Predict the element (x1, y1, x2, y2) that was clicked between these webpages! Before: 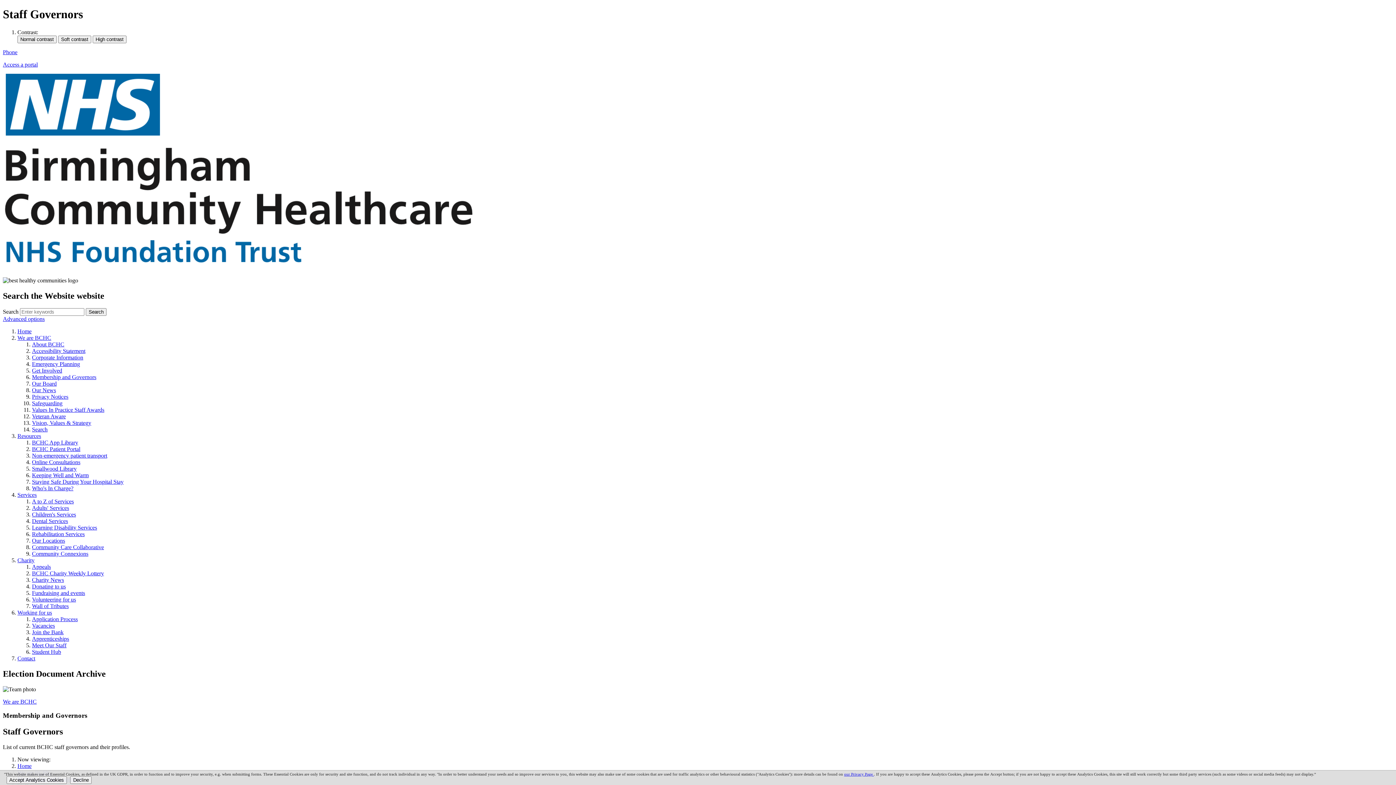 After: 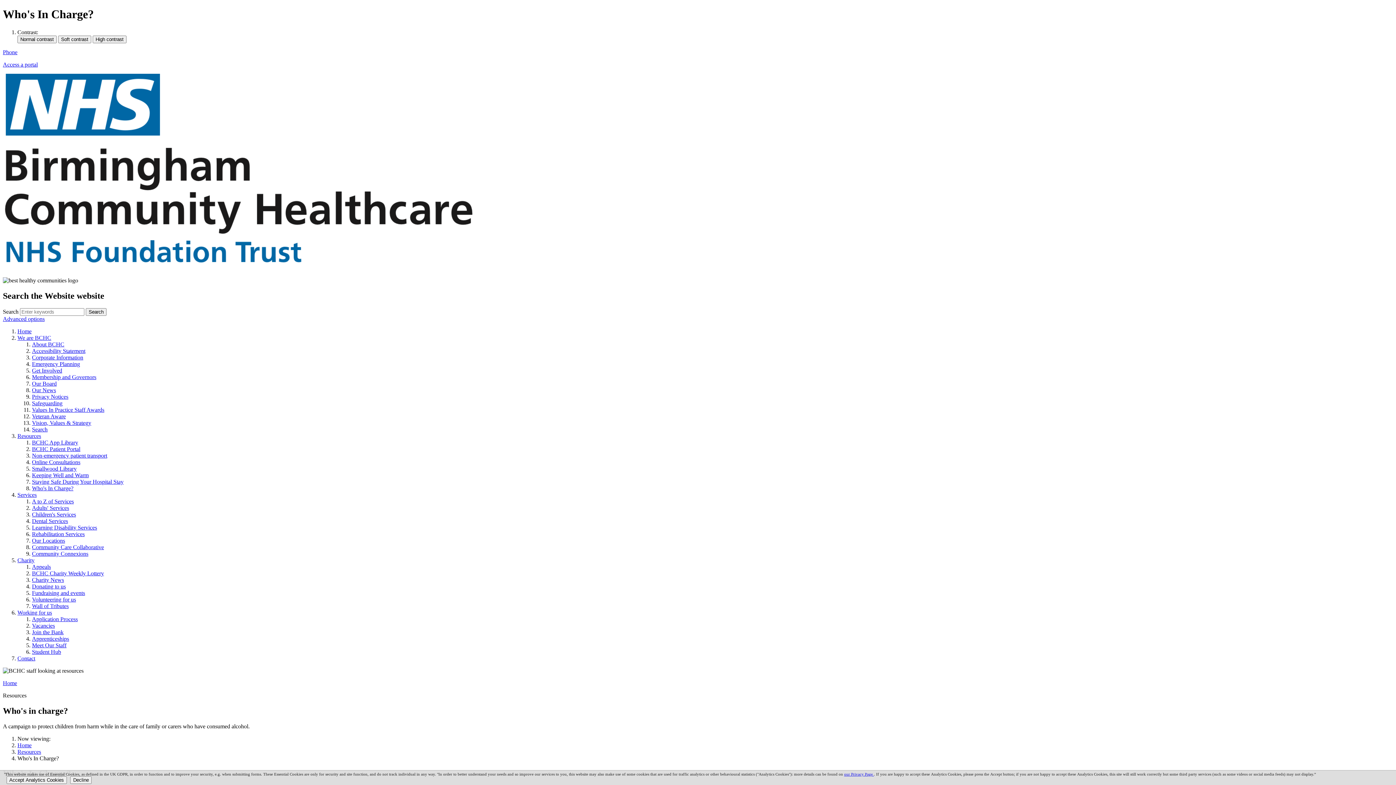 Action: bbox: (32, 485, 73, 491) label: Who's In Charge?